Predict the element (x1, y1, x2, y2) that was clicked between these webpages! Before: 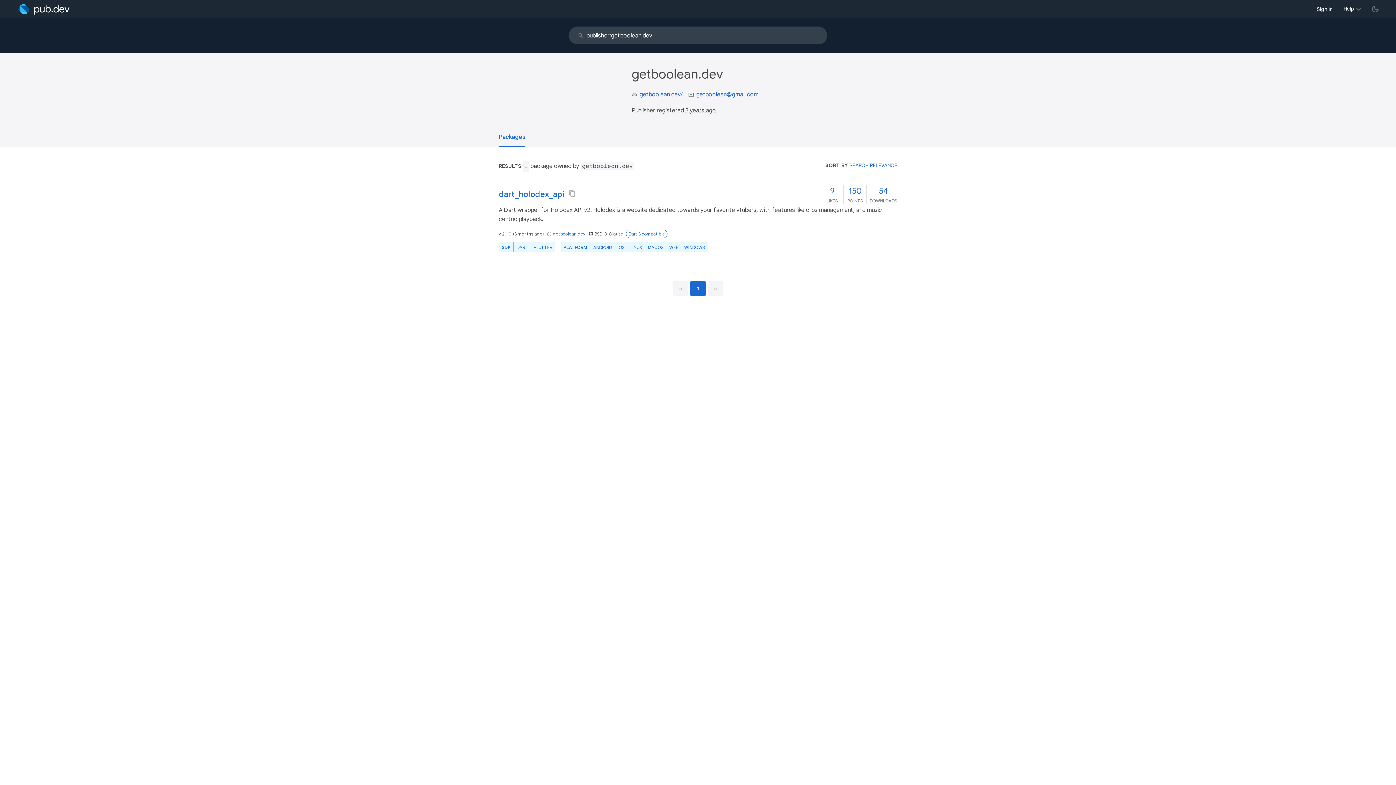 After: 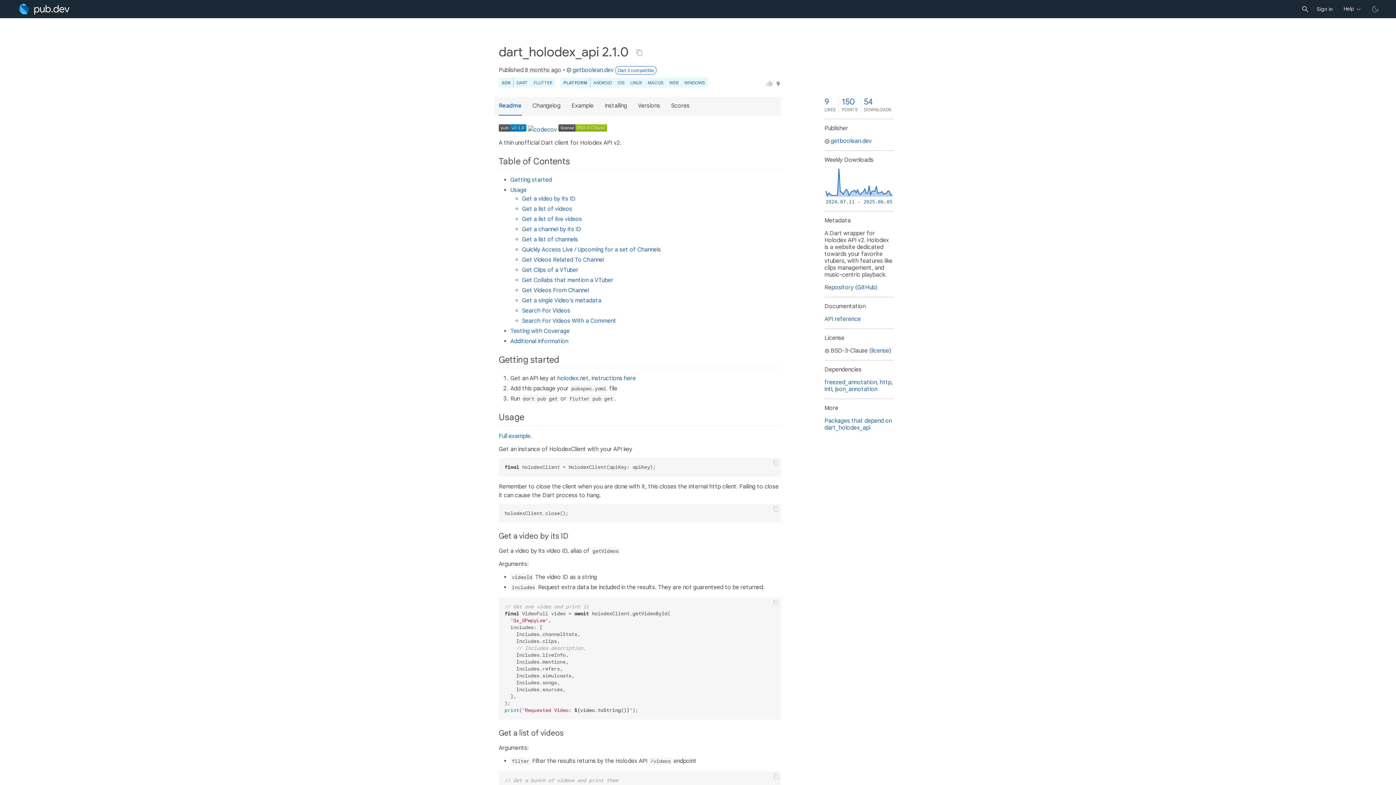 Action: label: 2.1.0 bbox: (502, 231, 512, 236)